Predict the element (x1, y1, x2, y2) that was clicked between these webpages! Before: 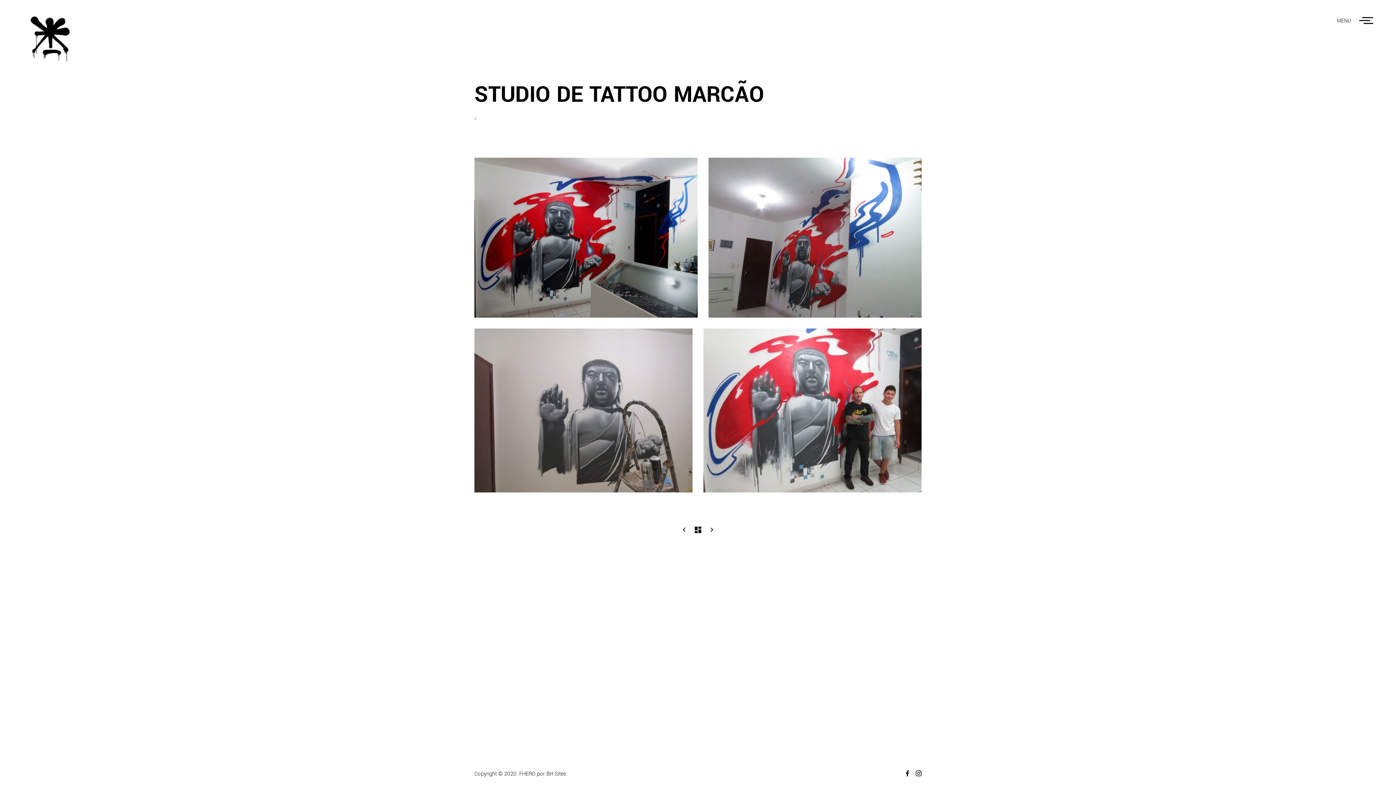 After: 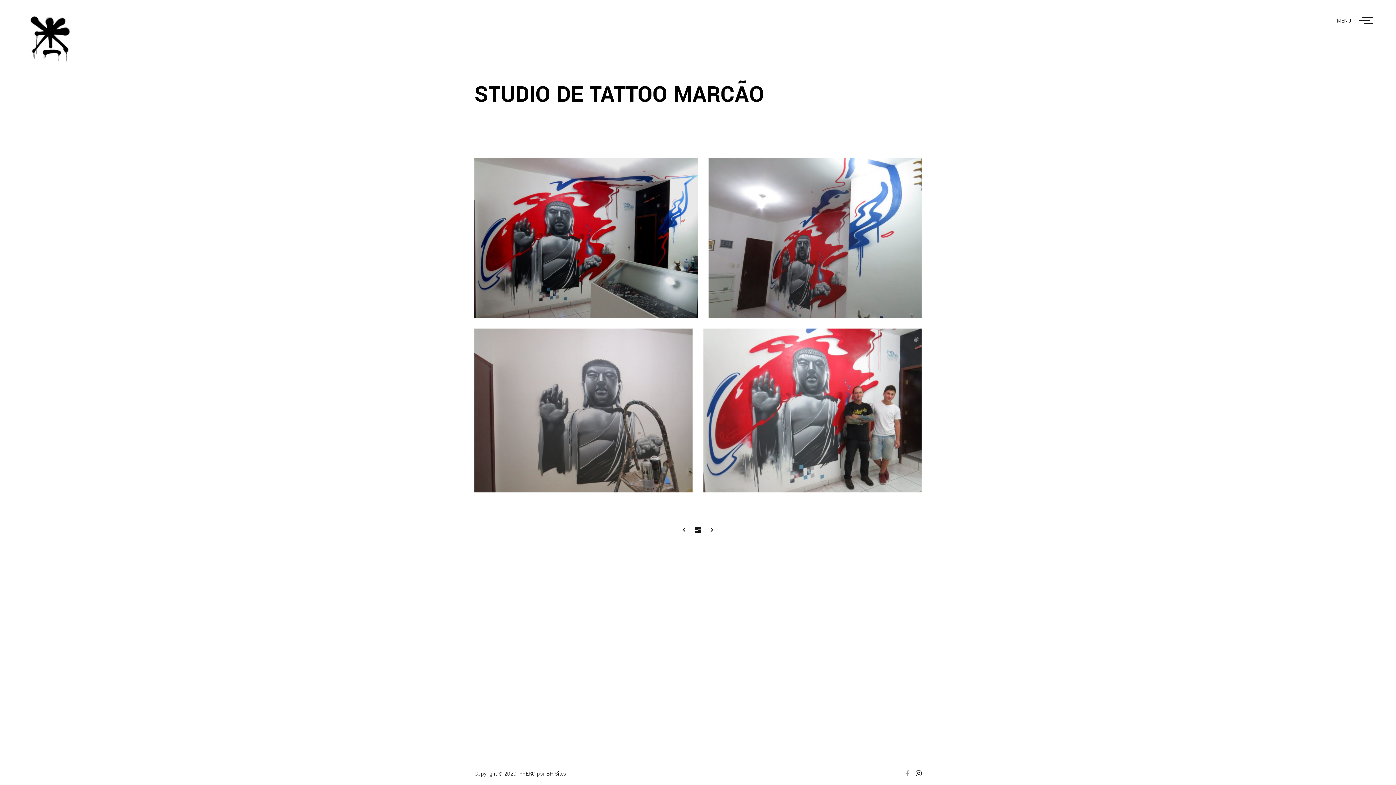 Action: bbox: (899, 770, 910, 776)